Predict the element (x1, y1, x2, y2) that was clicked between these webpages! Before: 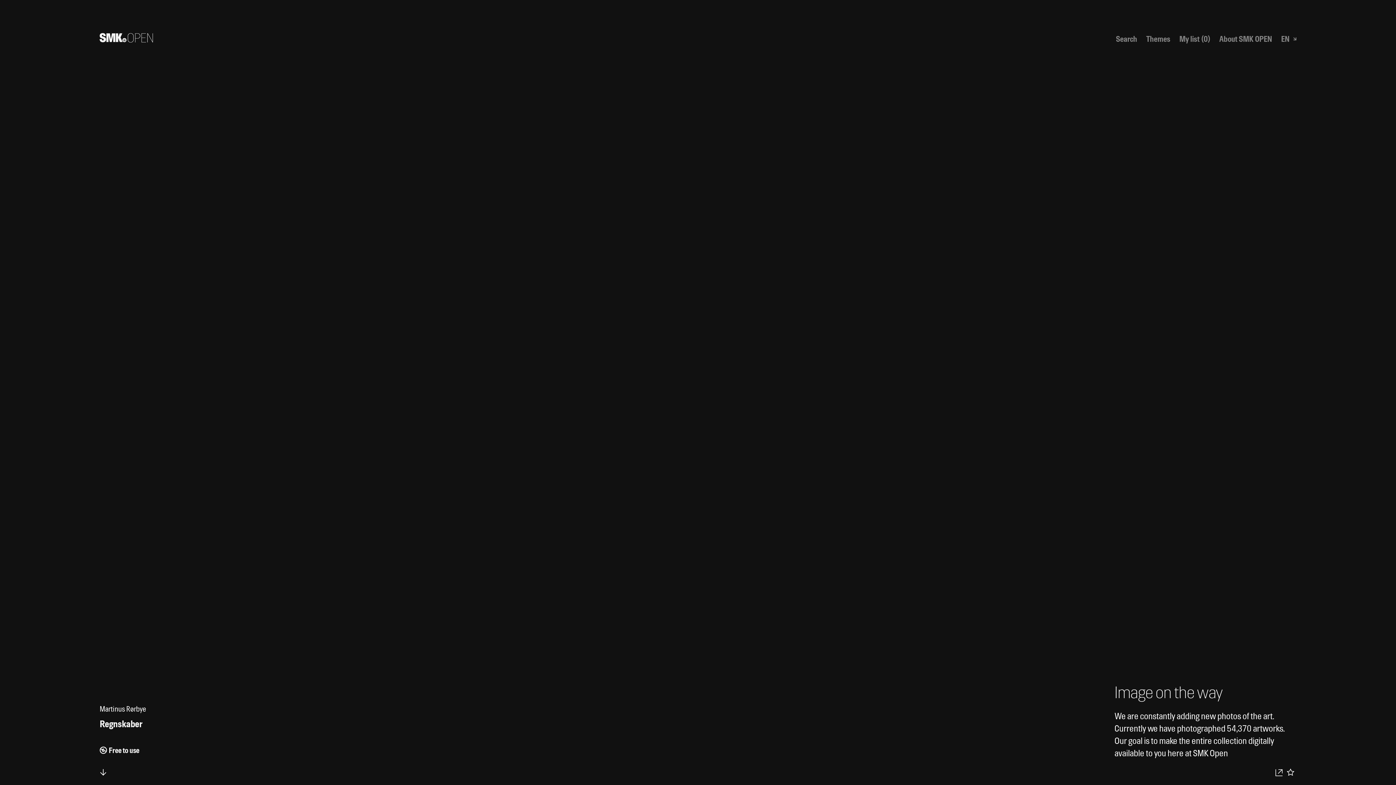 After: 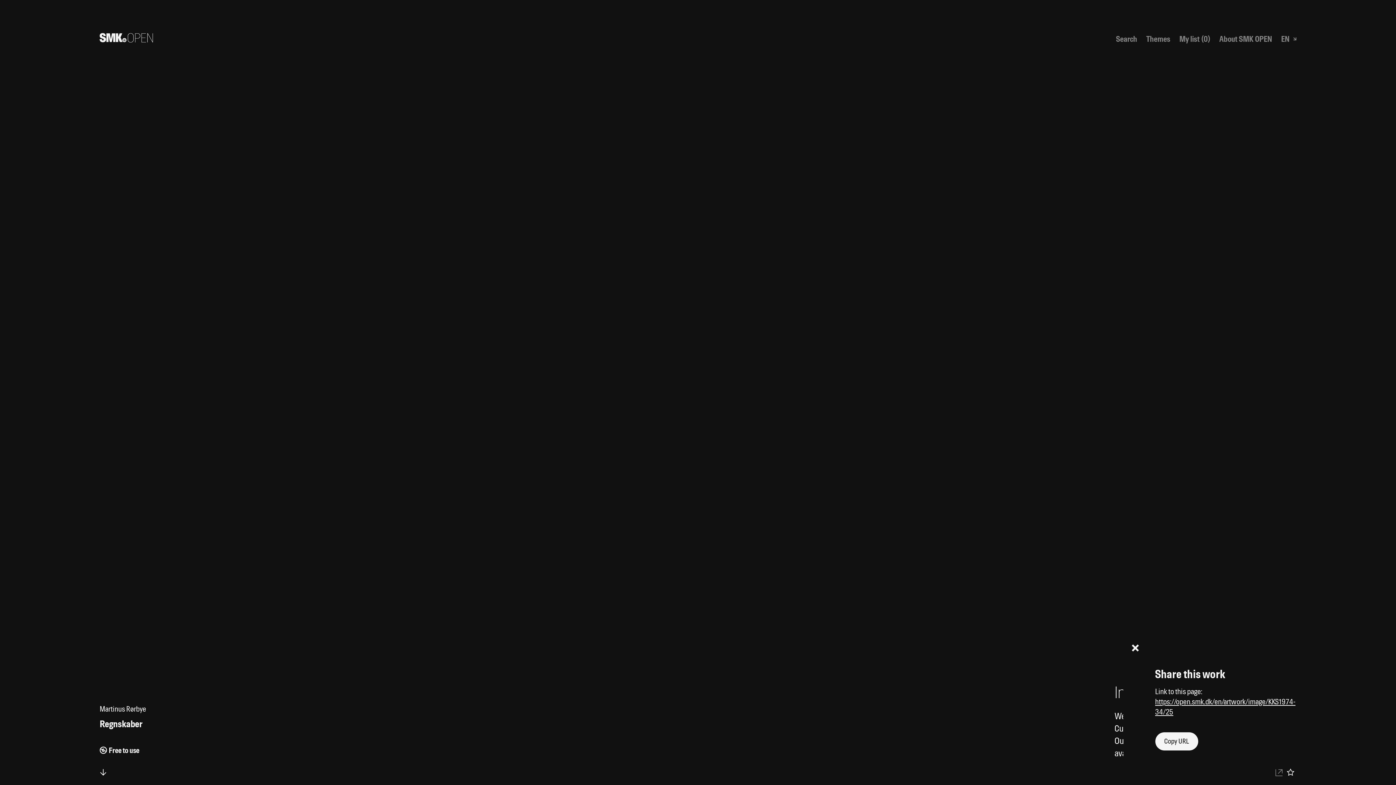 Action: label: Download bbox: (1273, 766, 1284, 778)